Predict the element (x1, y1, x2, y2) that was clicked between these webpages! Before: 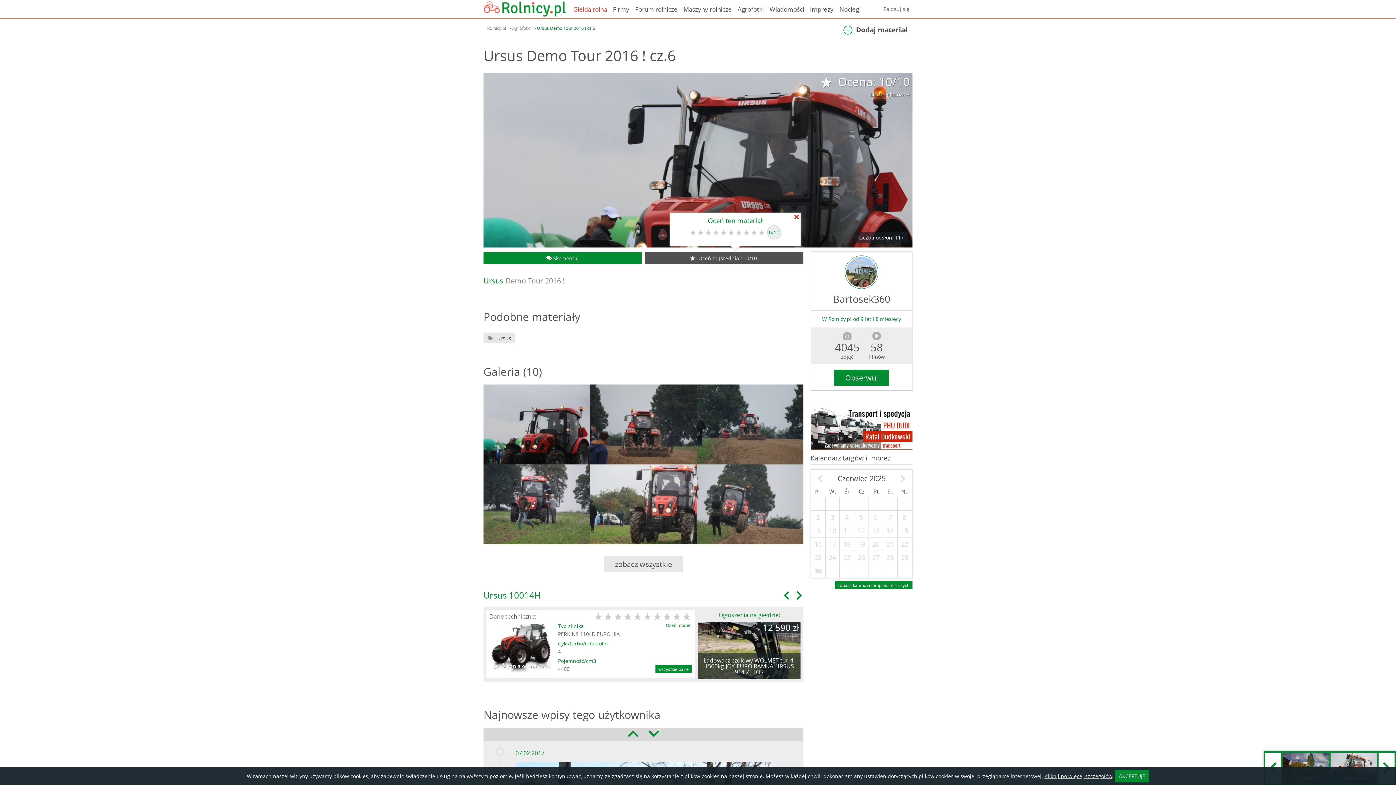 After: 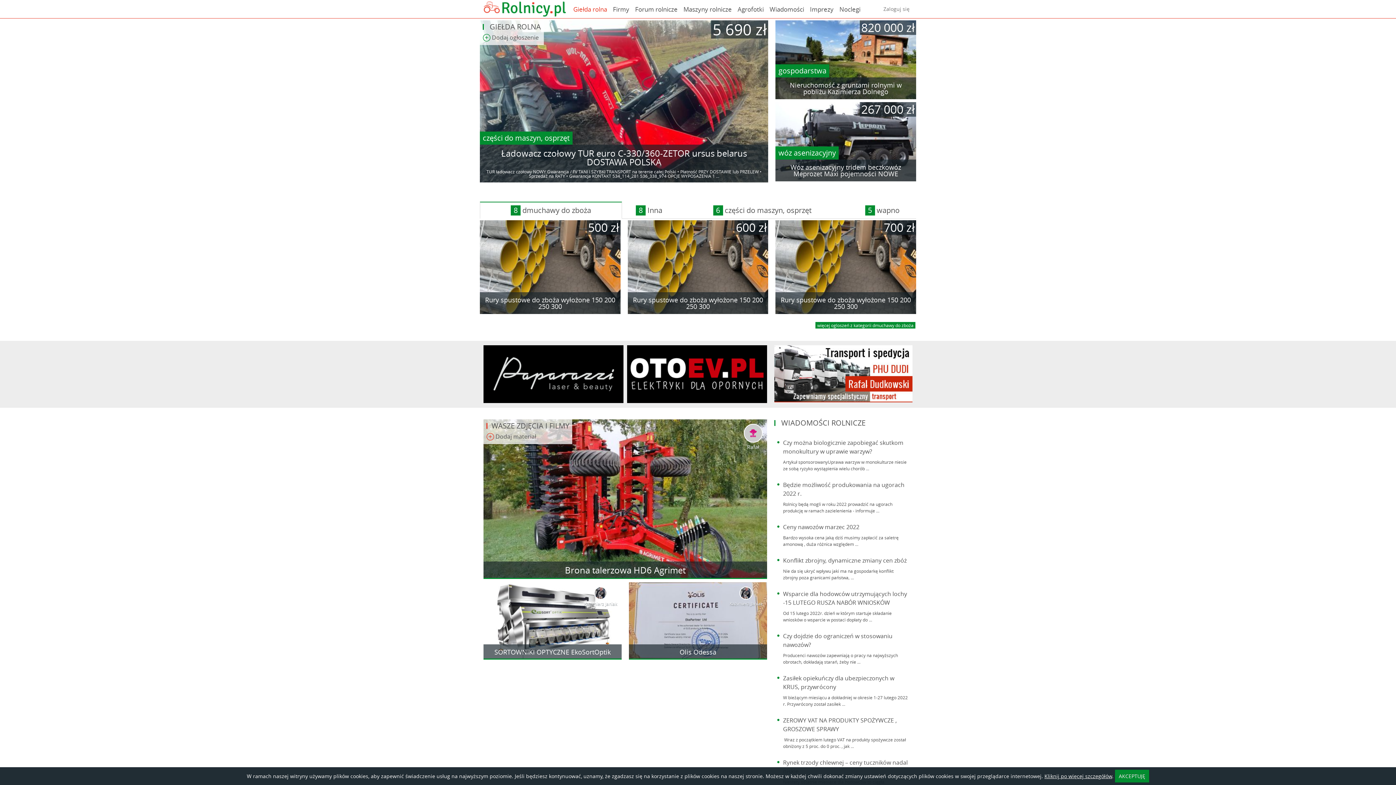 Action: label:   bbox: (483, 0, 566, 18)